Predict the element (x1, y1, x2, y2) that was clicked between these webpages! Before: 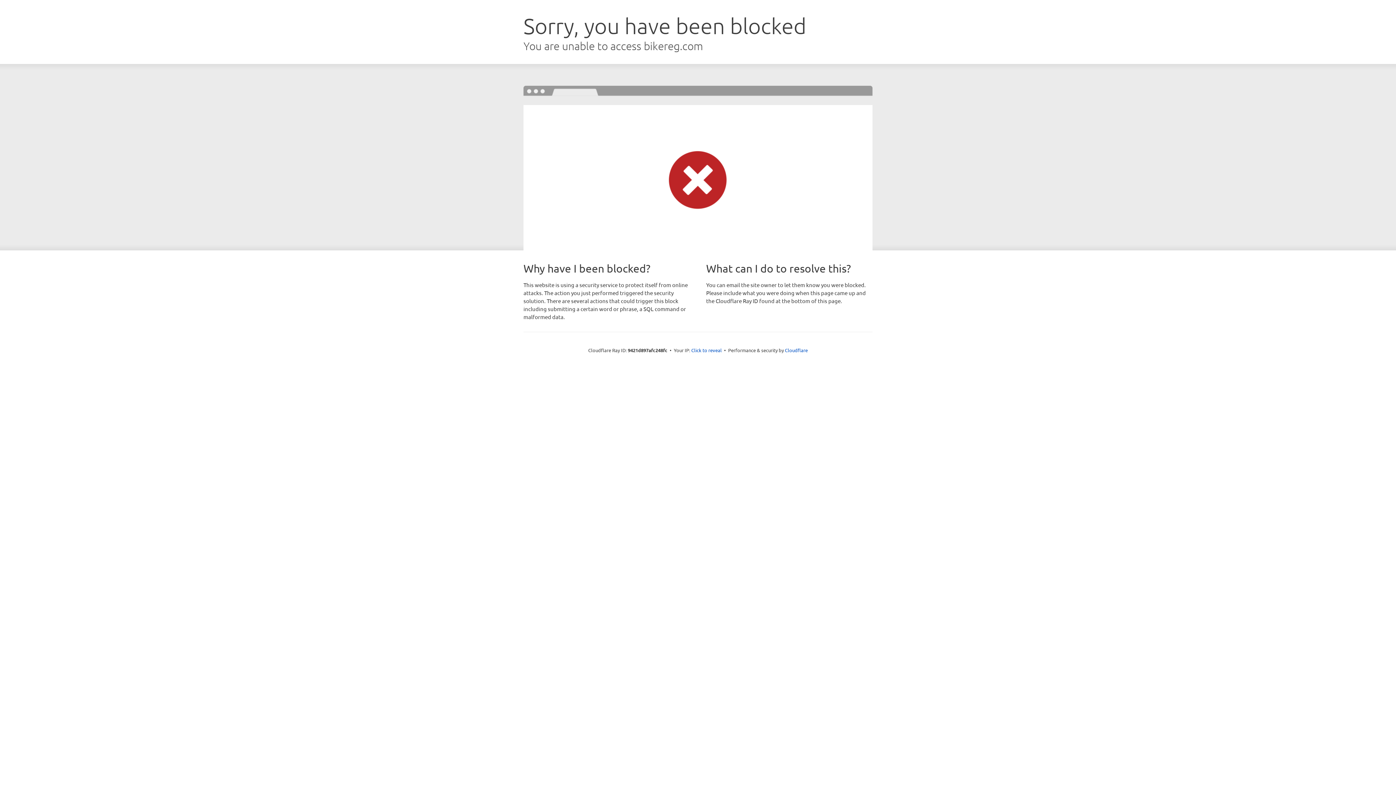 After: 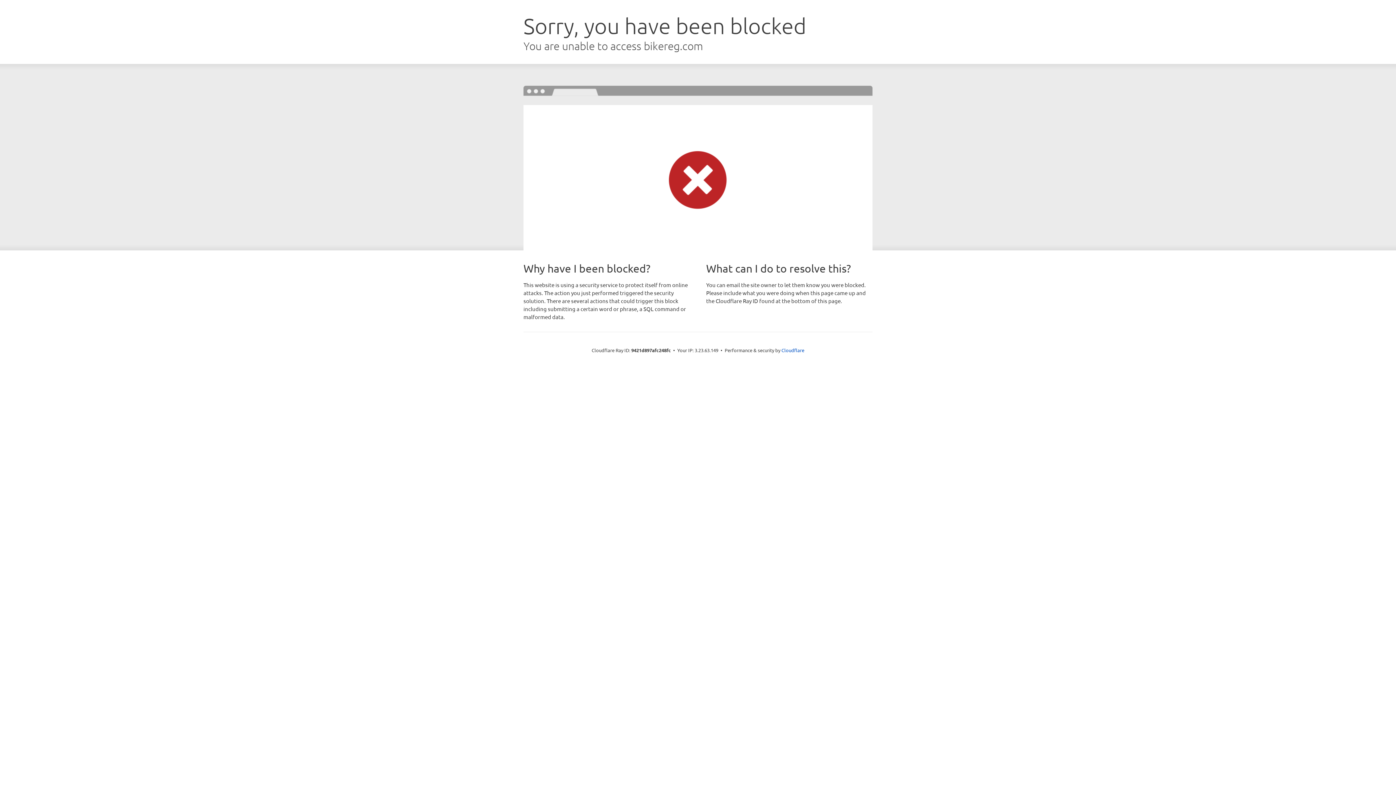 Action: label: Click to reveal bbox: (691, 346, 722, 353)